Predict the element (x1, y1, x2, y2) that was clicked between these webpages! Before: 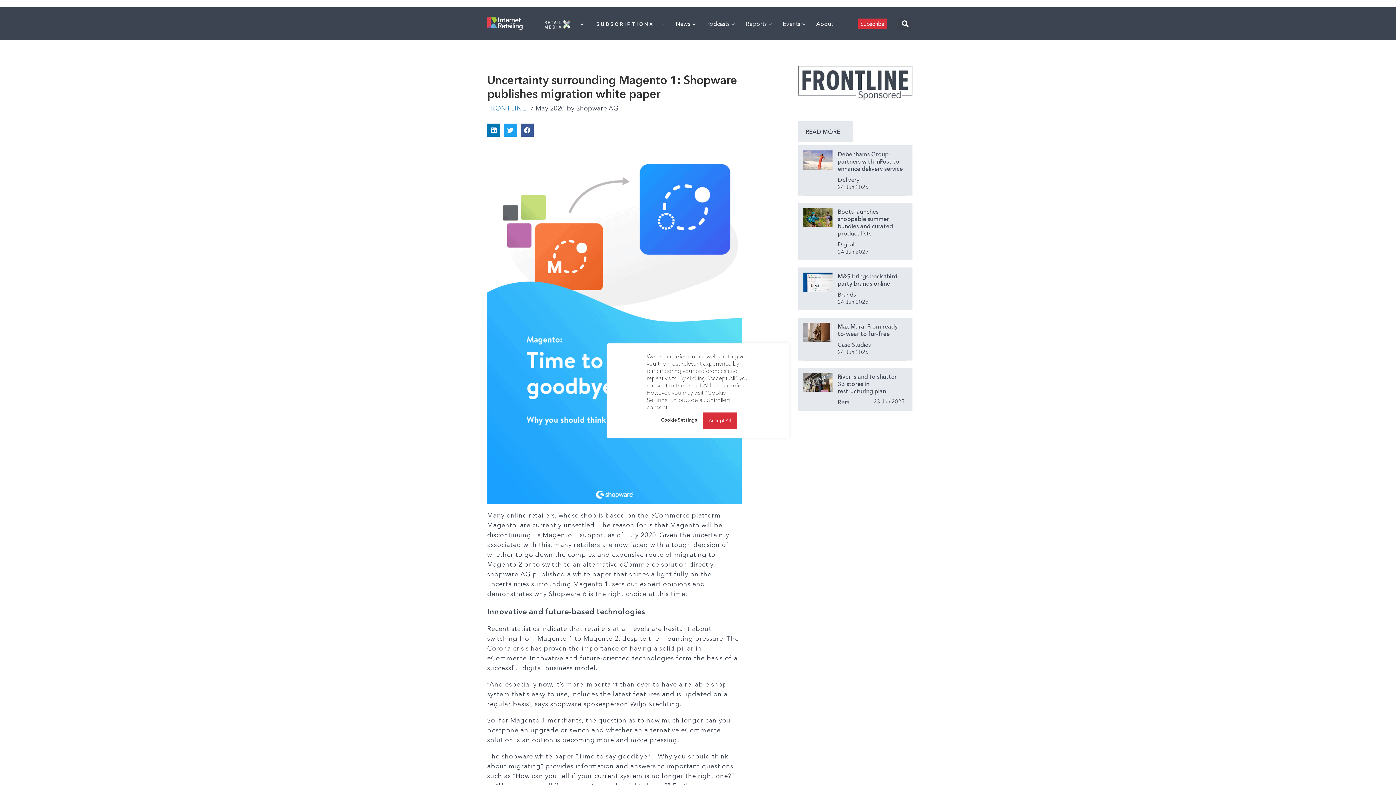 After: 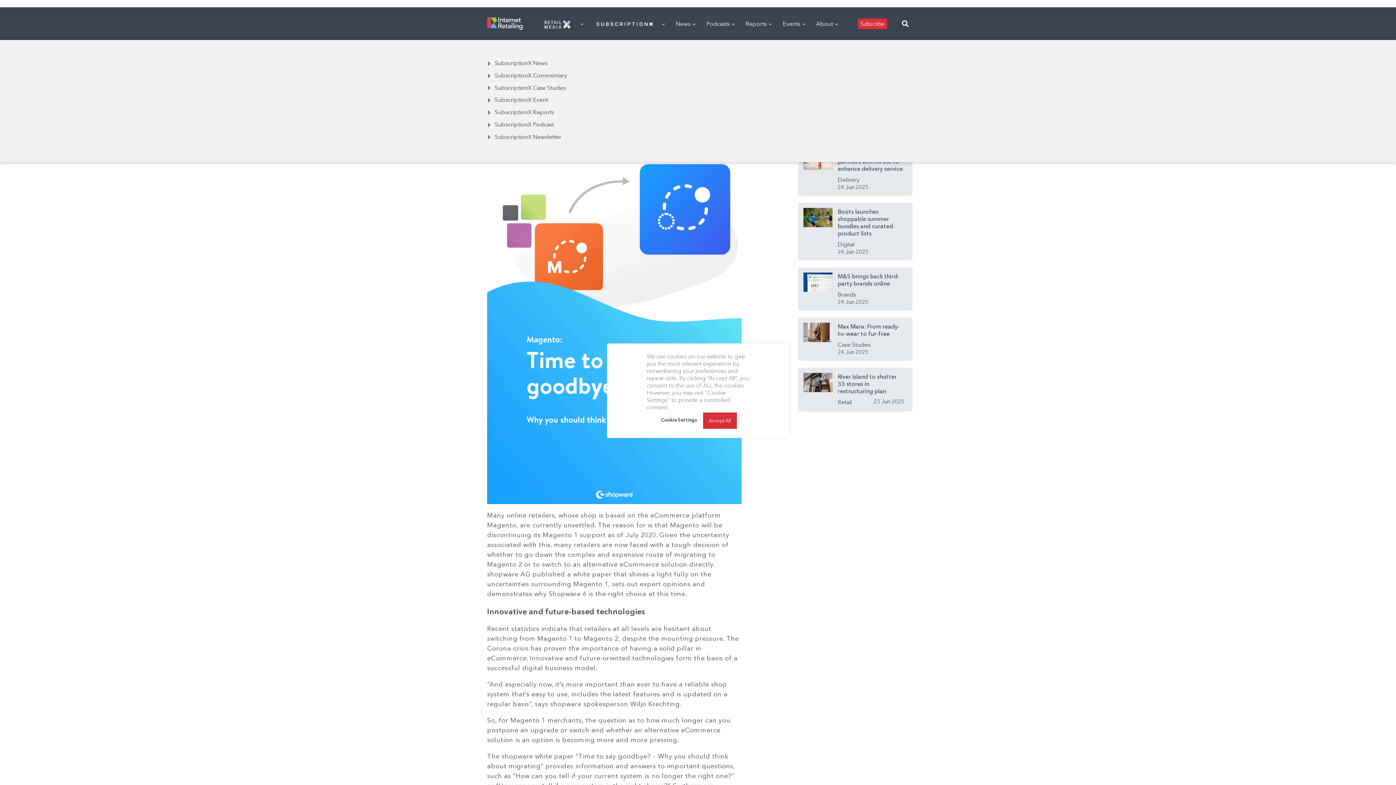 Action: bbox: (590, 12, 668, 34) label:  